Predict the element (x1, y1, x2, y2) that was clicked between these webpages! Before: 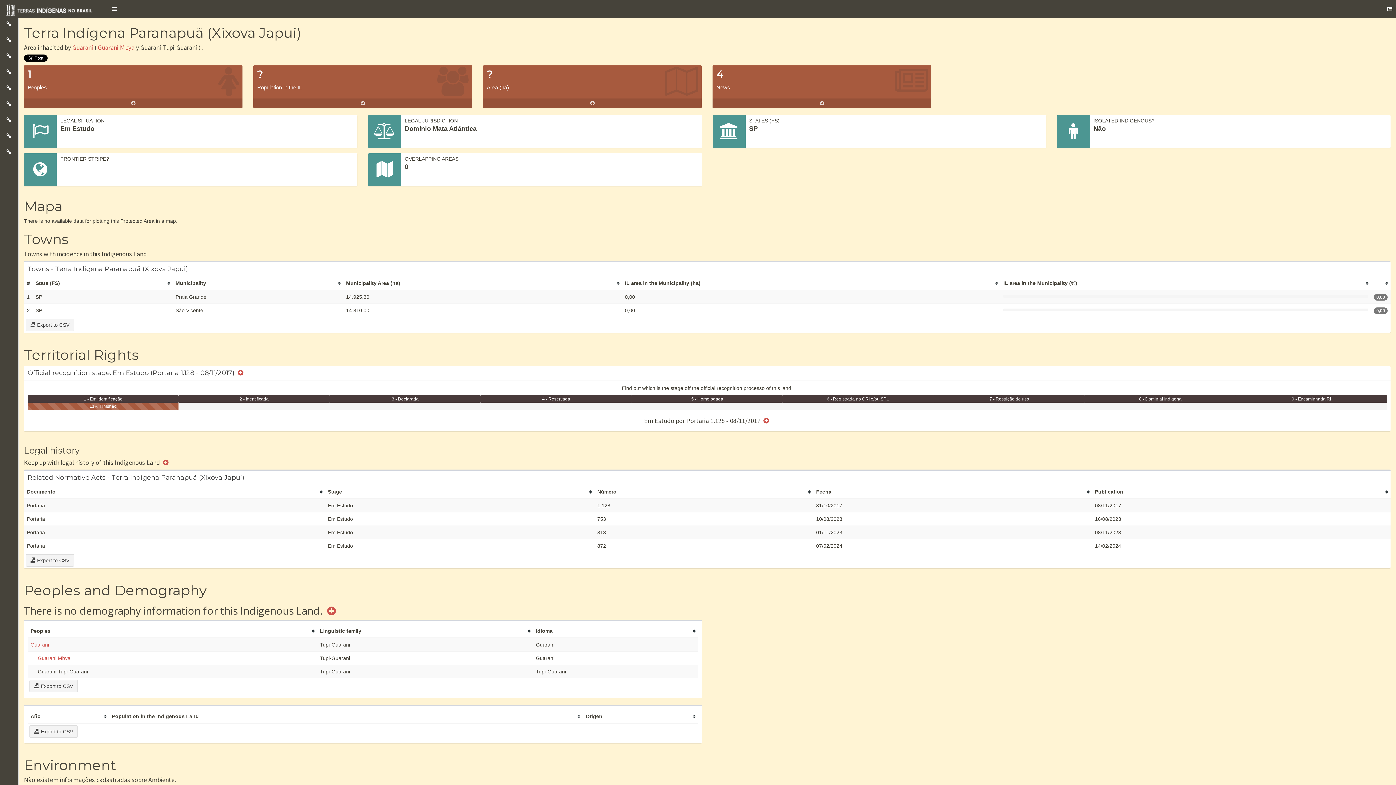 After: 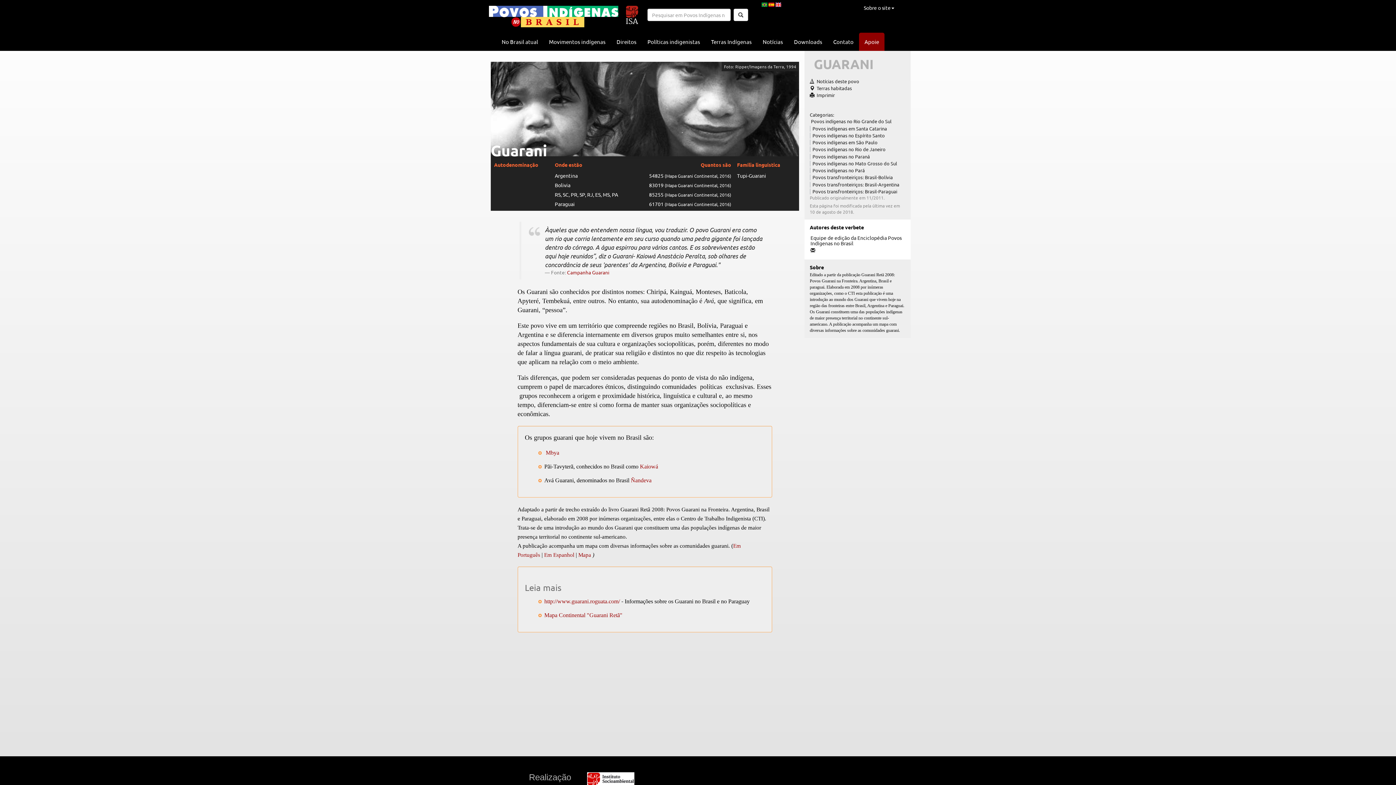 Action: bbox: (37, 655, 70, 661) label: Guarani Mbya